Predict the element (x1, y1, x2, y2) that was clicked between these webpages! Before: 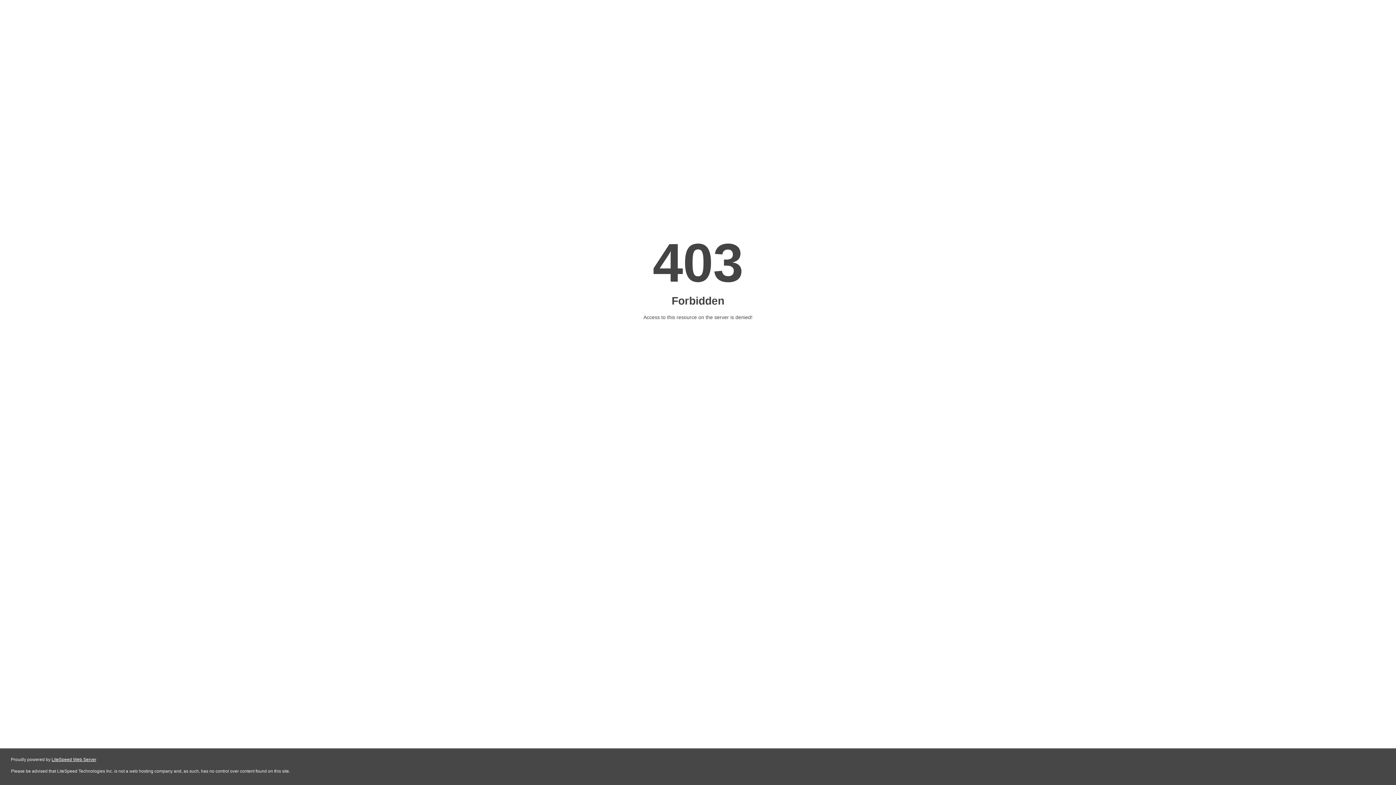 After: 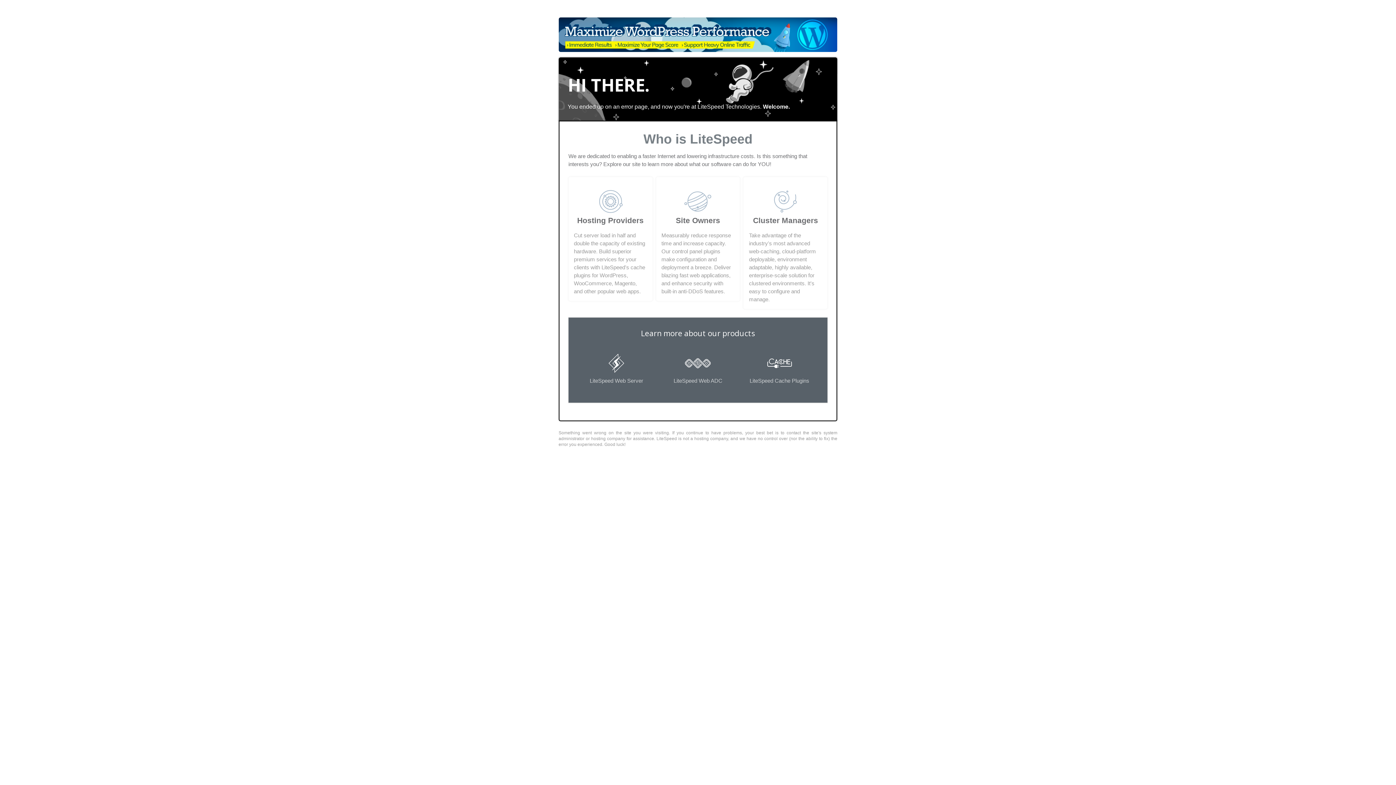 Action: bbox: (51, 757, 96, 762) label: LiteSpeed Web Server